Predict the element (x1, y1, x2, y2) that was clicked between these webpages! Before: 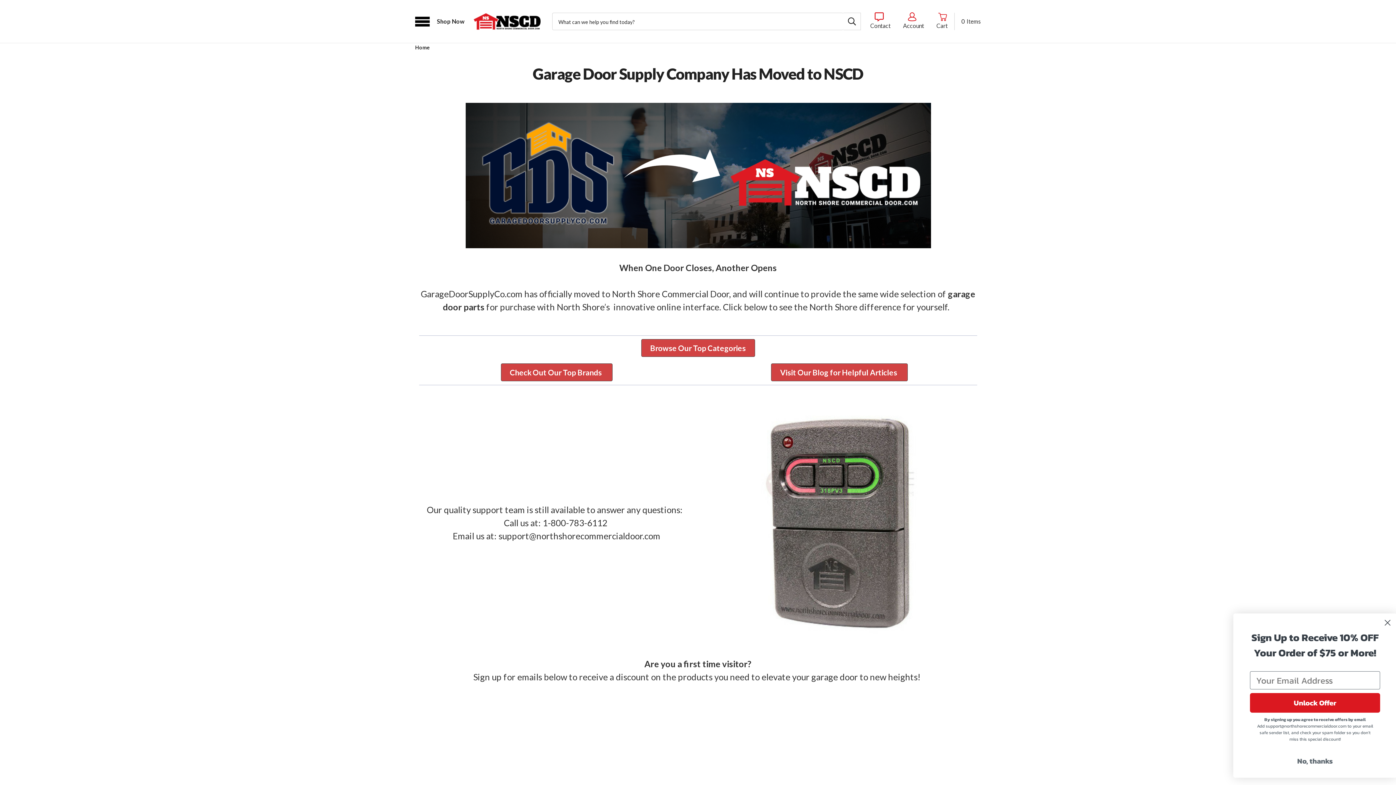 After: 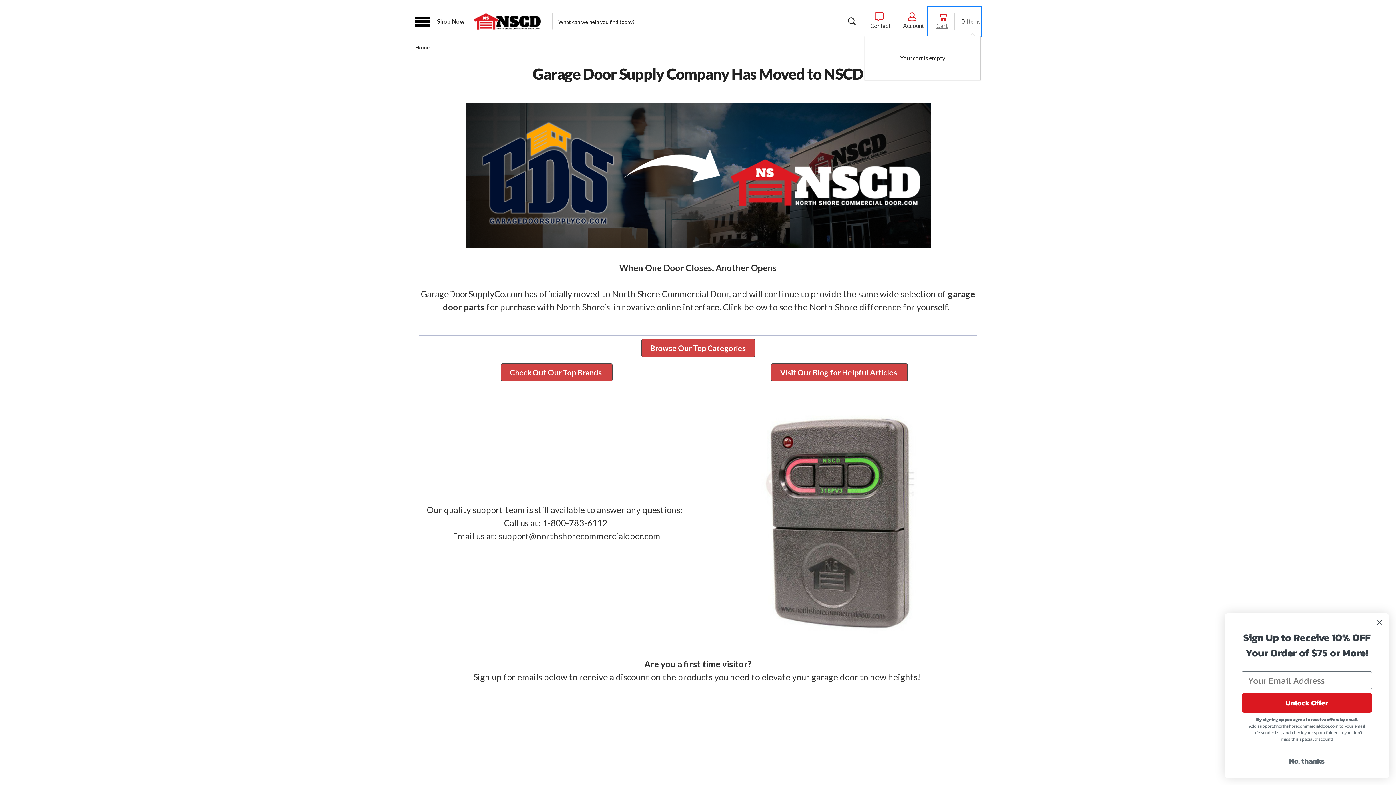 Action: bbox: (928, 6, 981, 36) label: Cart with 0 items